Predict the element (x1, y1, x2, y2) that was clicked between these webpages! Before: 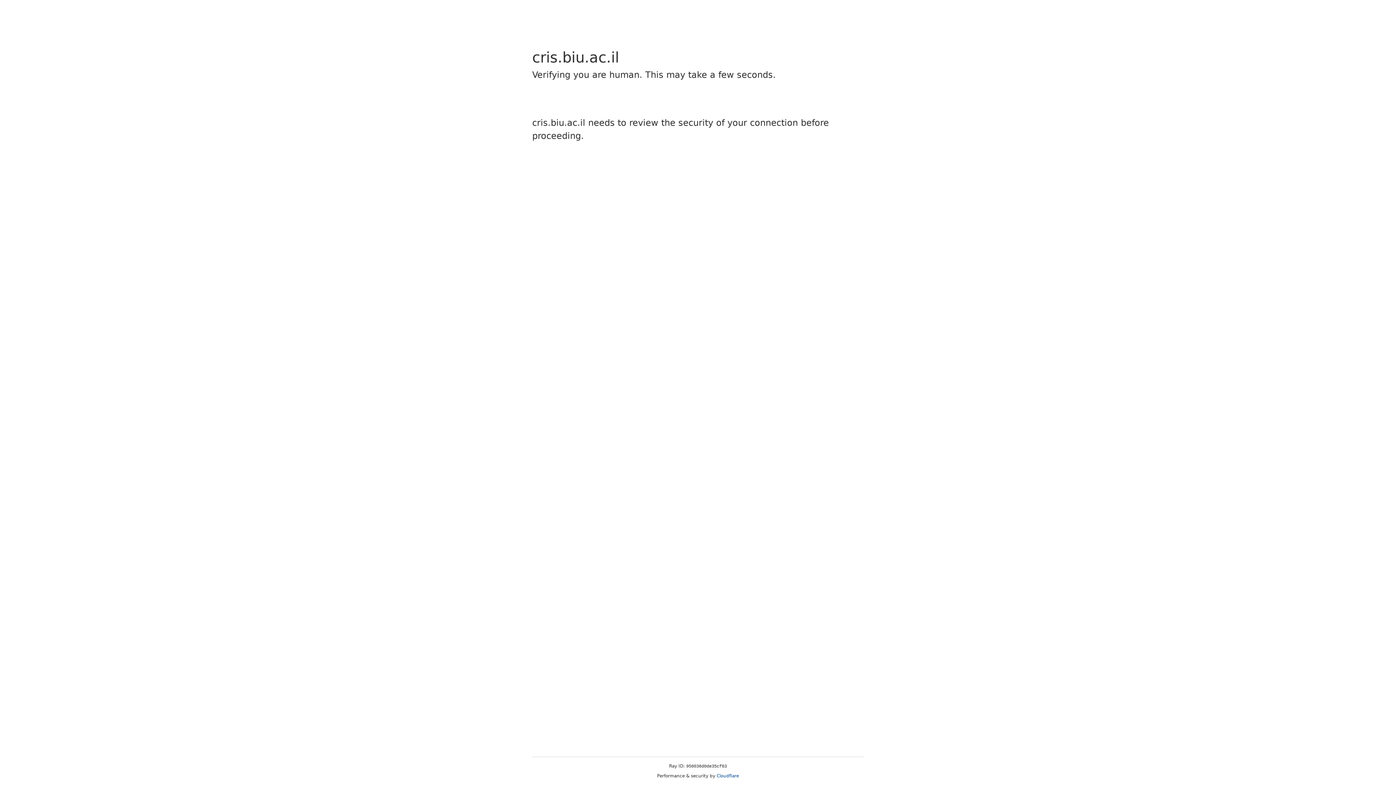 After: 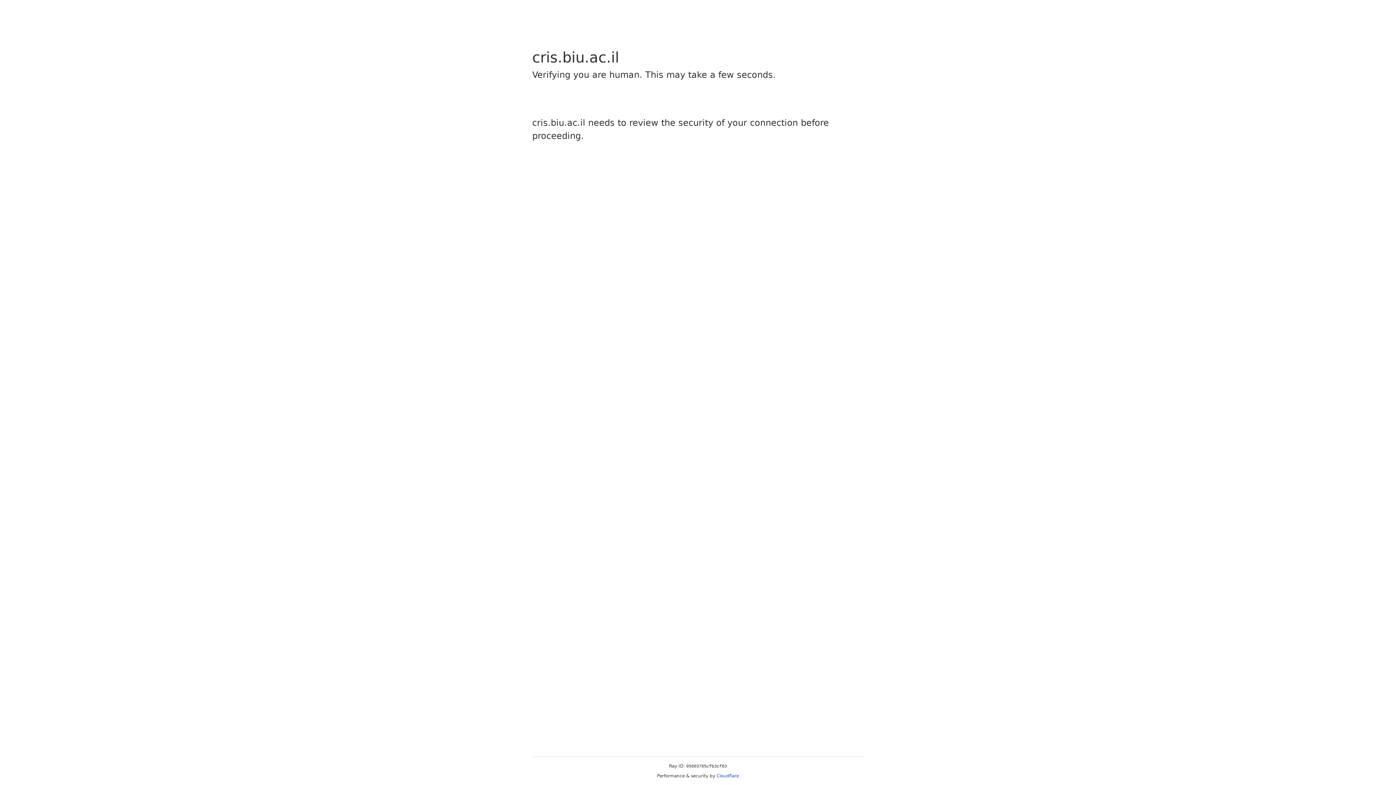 Action: bbox: (716, 773, 739, 778) label: Cloudflare